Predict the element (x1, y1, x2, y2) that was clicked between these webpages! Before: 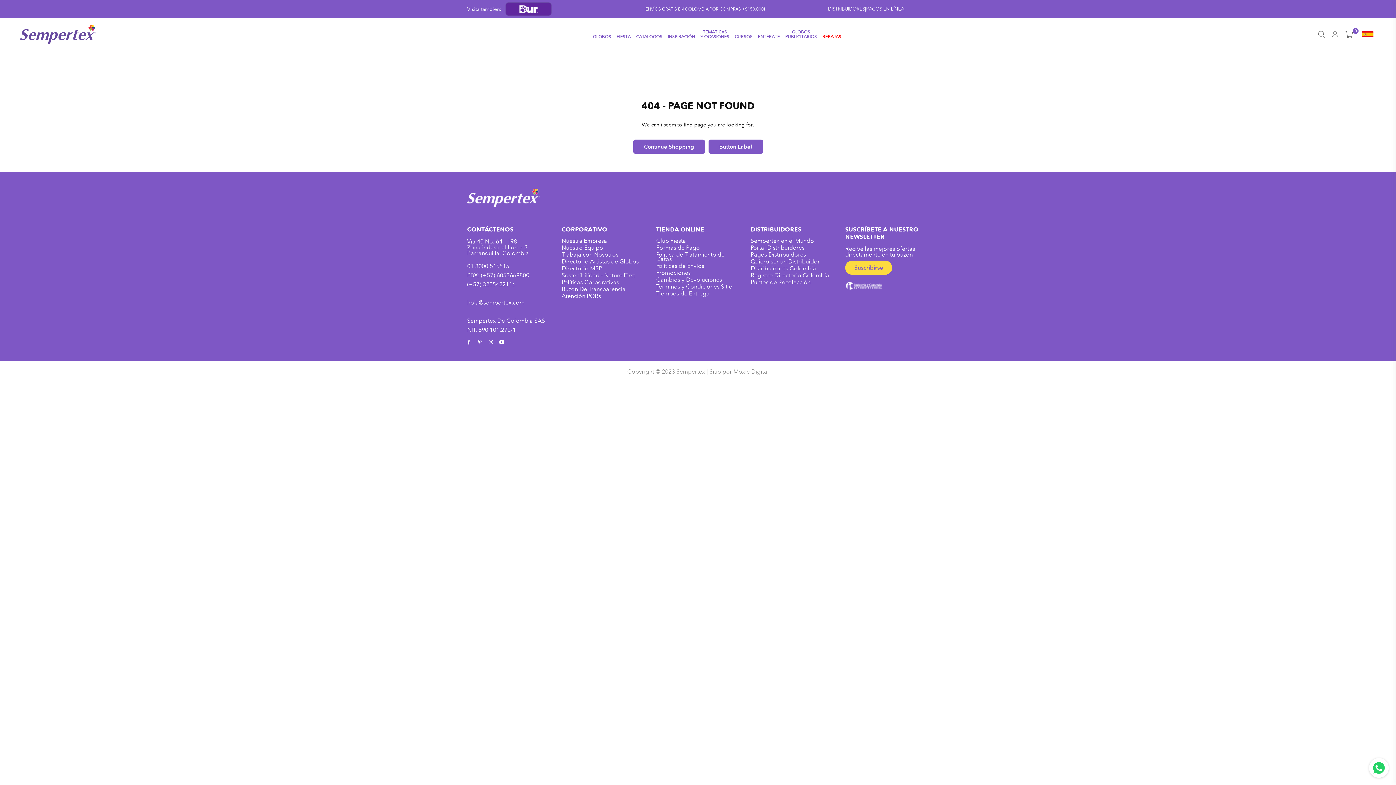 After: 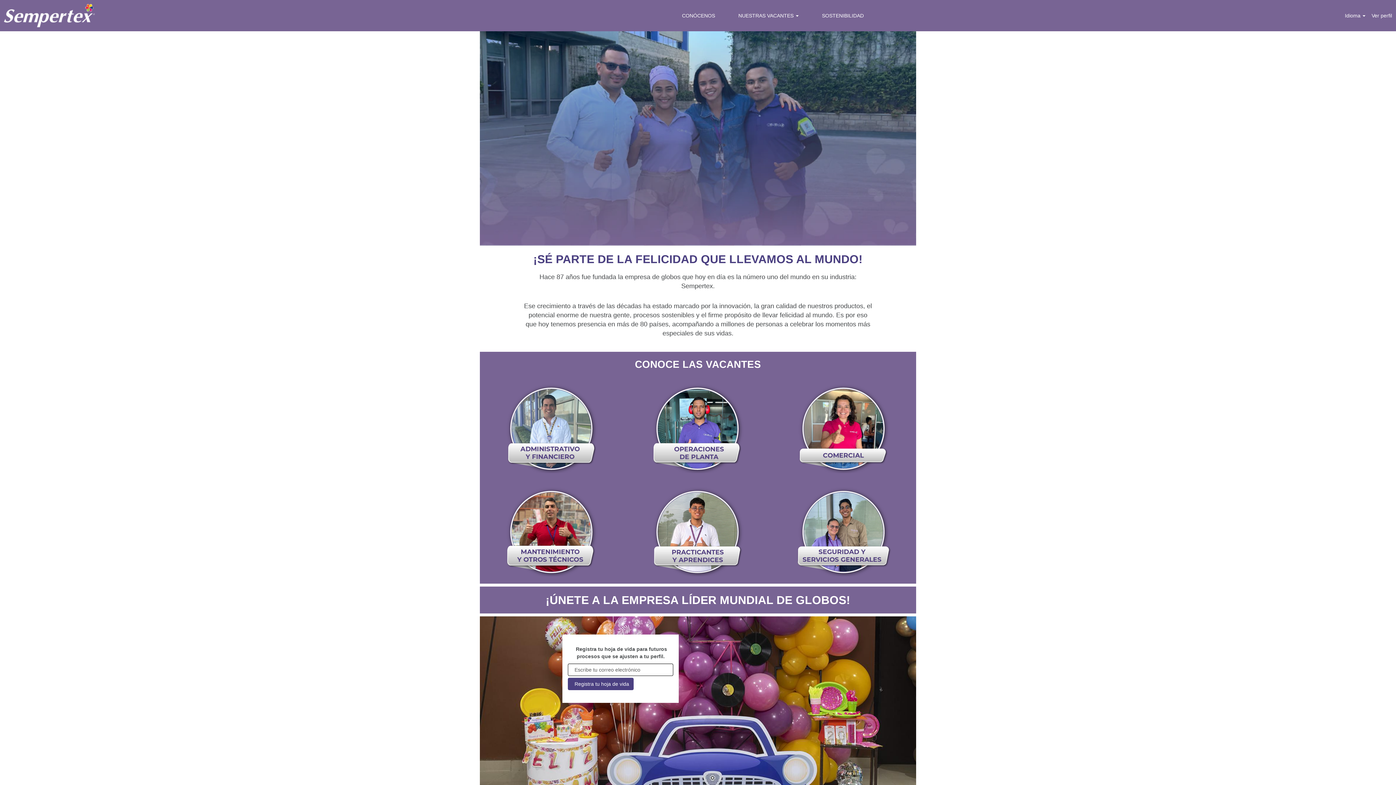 Action: label: Trabaja con Nosotros bbox: (561, 251, 618, 258)